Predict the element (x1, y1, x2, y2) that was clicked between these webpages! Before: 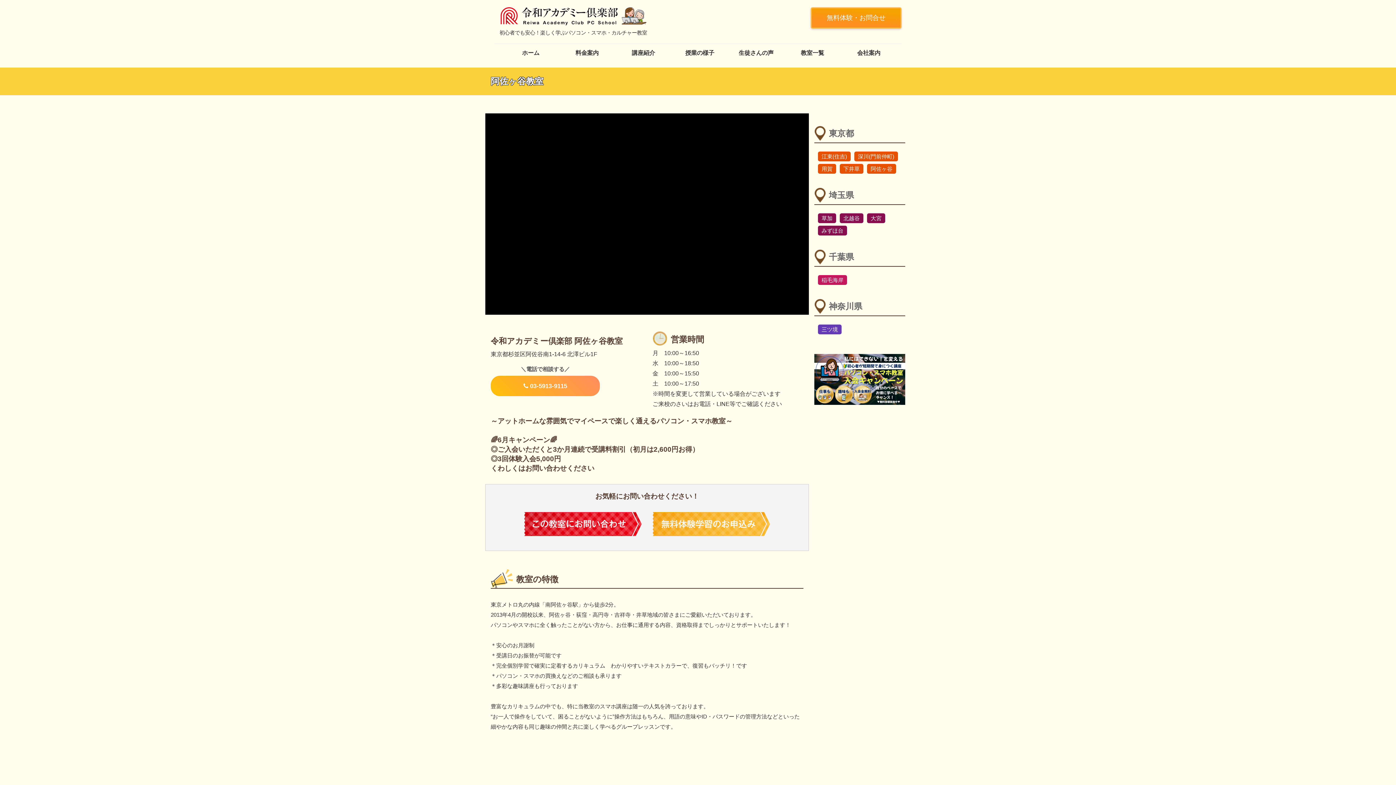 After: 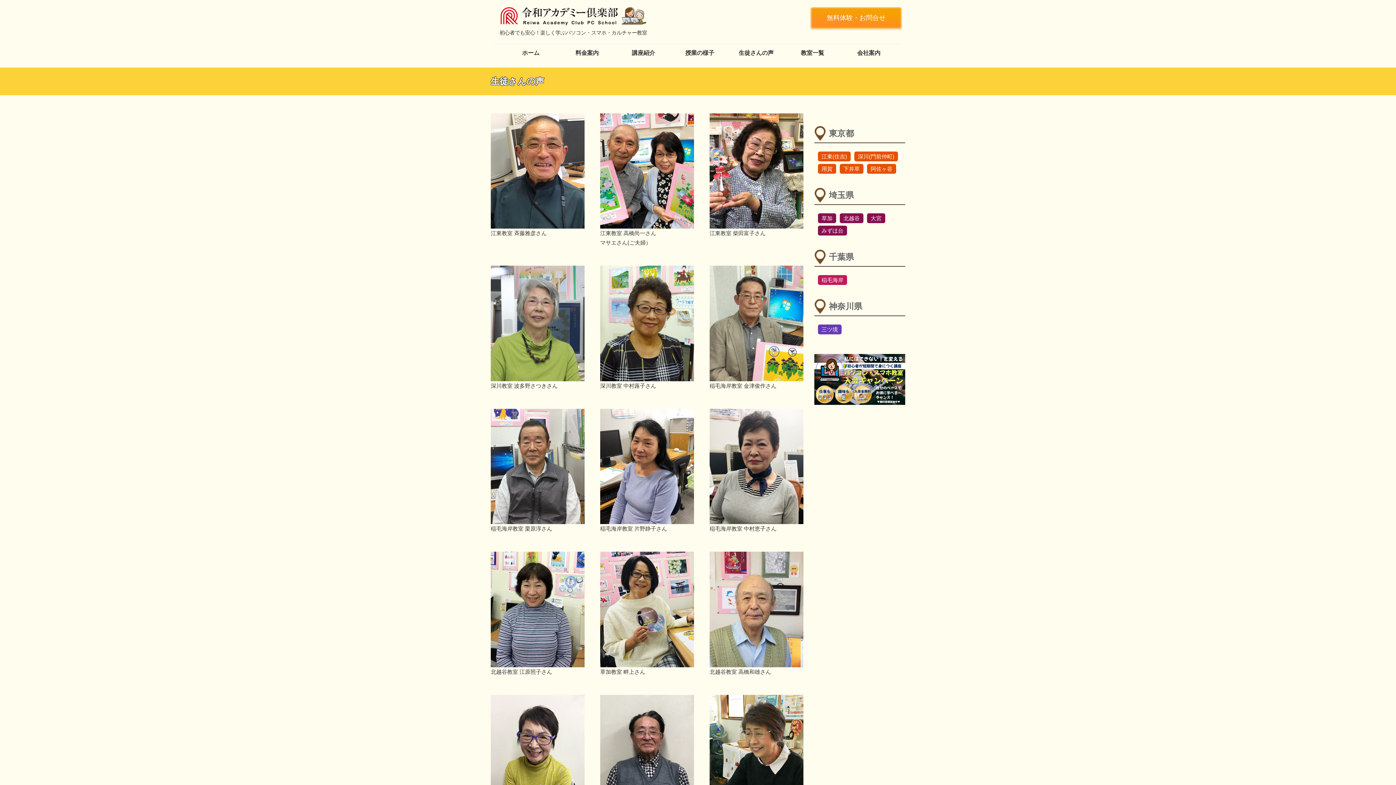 Action: label: 生徒さんの声 bbox: (729, 45, 783, 60)